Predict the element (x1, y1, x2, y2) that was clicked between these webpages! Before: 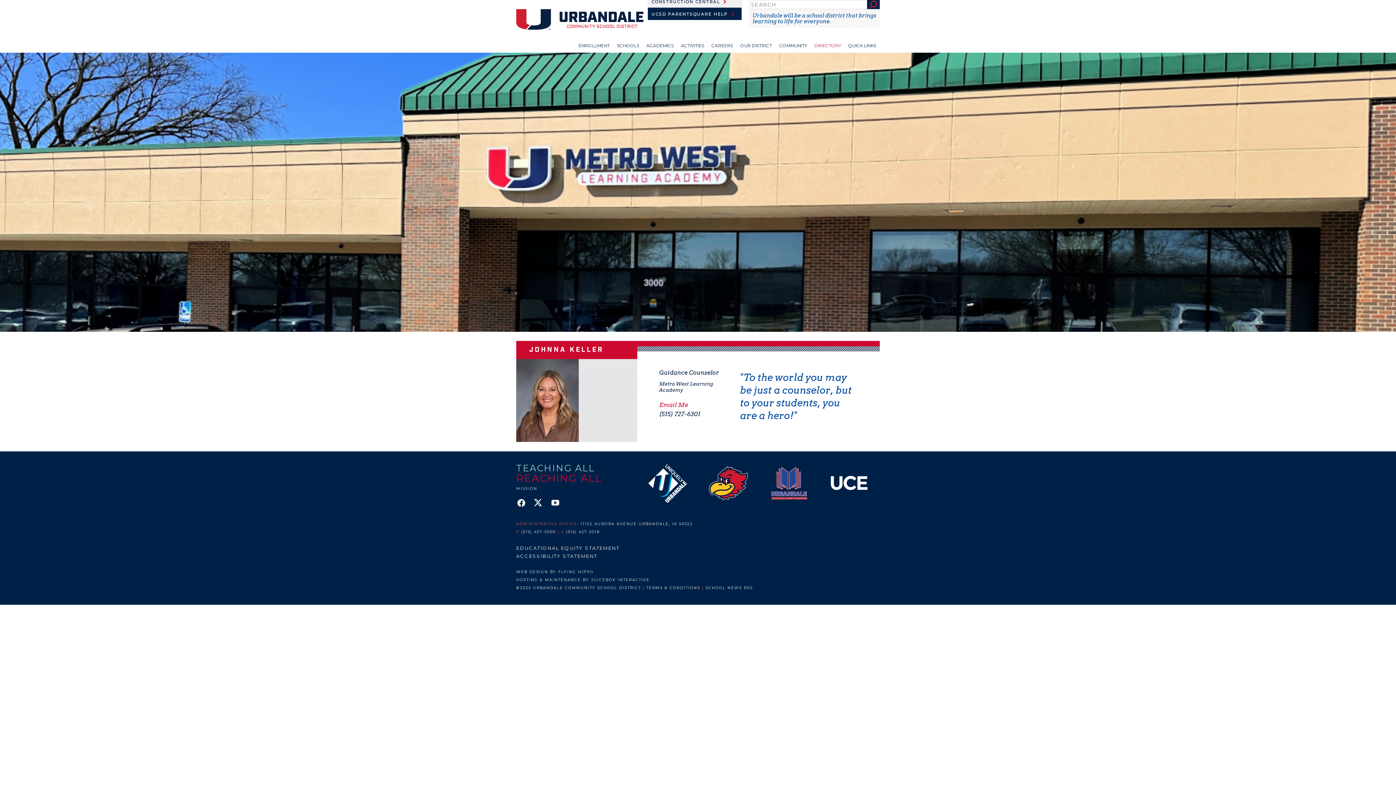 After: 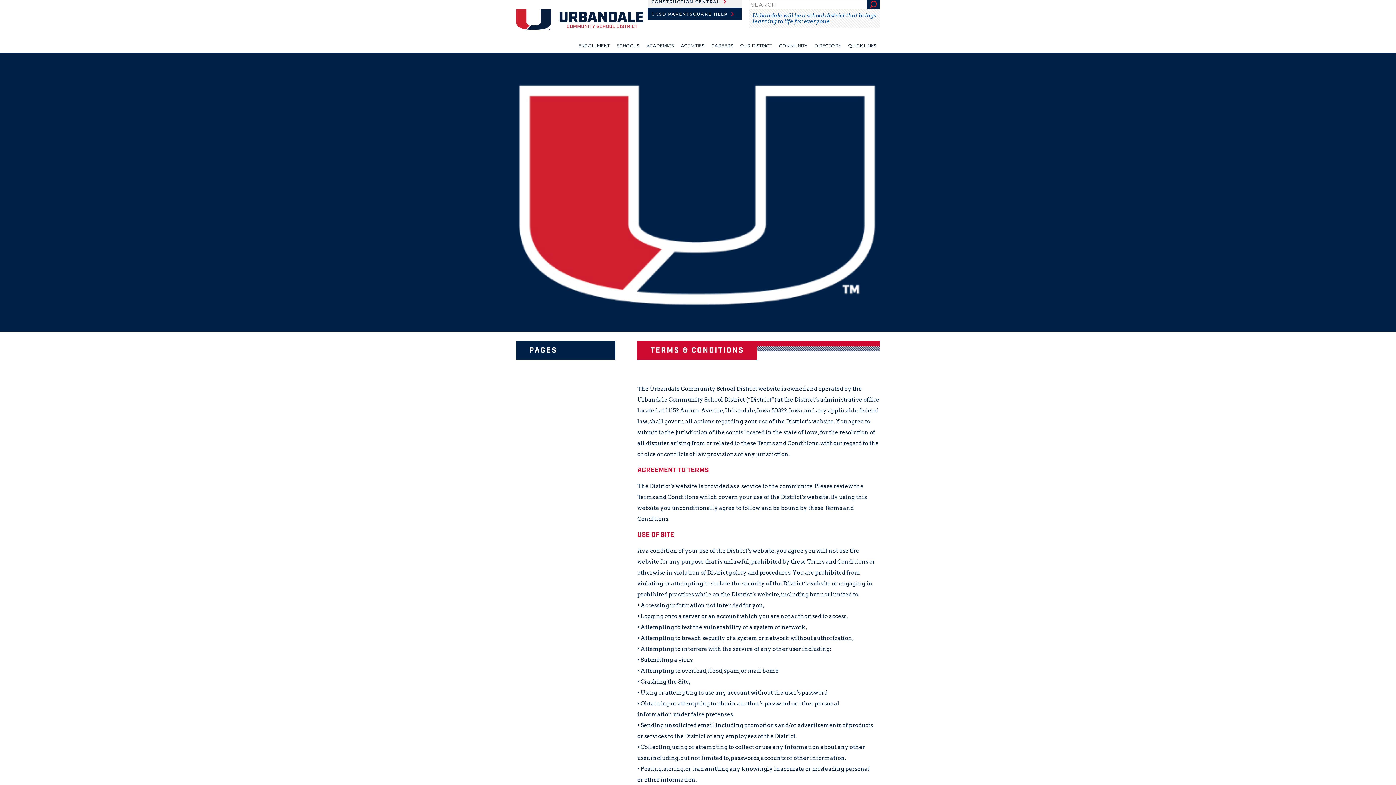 Action: bbox: (646, 585, 700, 590) label: TERMS & CONDITIONS